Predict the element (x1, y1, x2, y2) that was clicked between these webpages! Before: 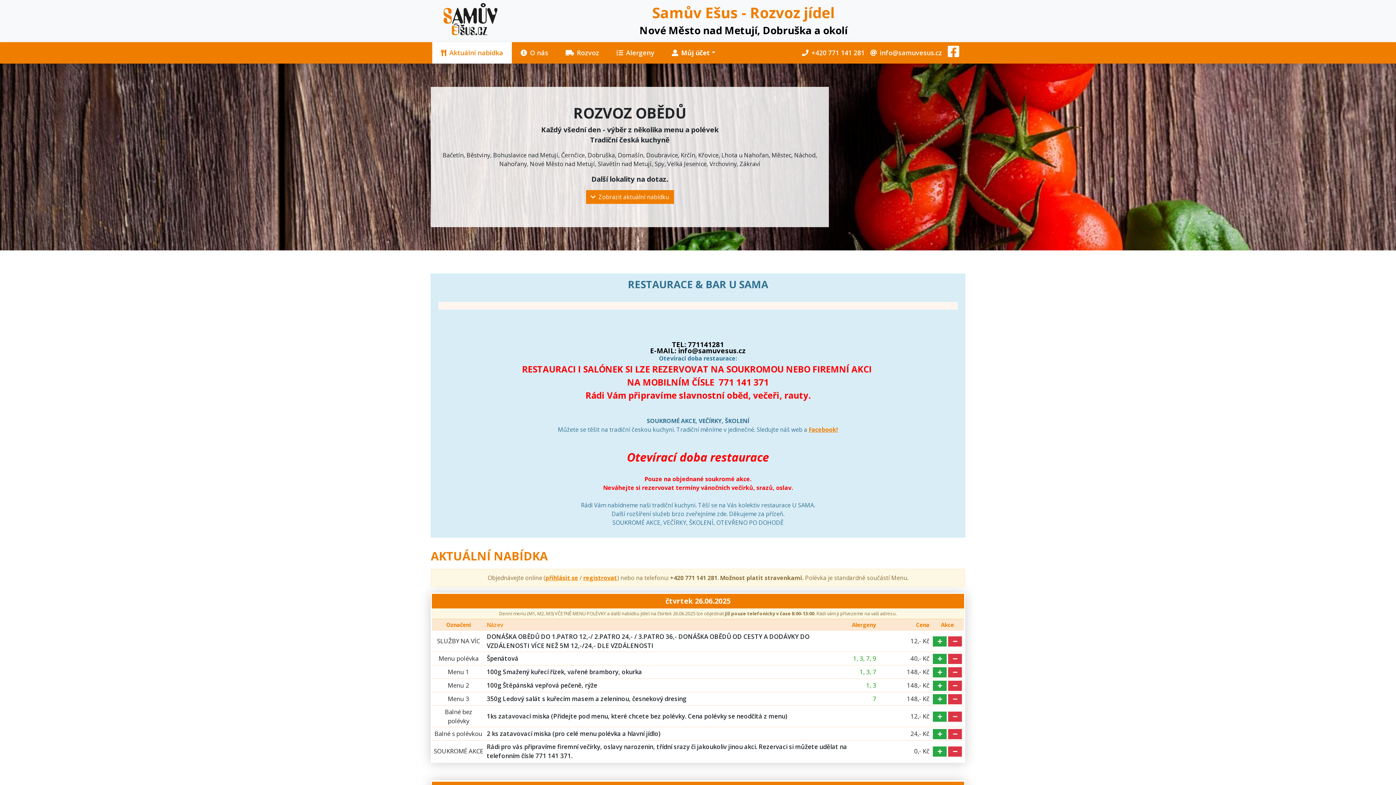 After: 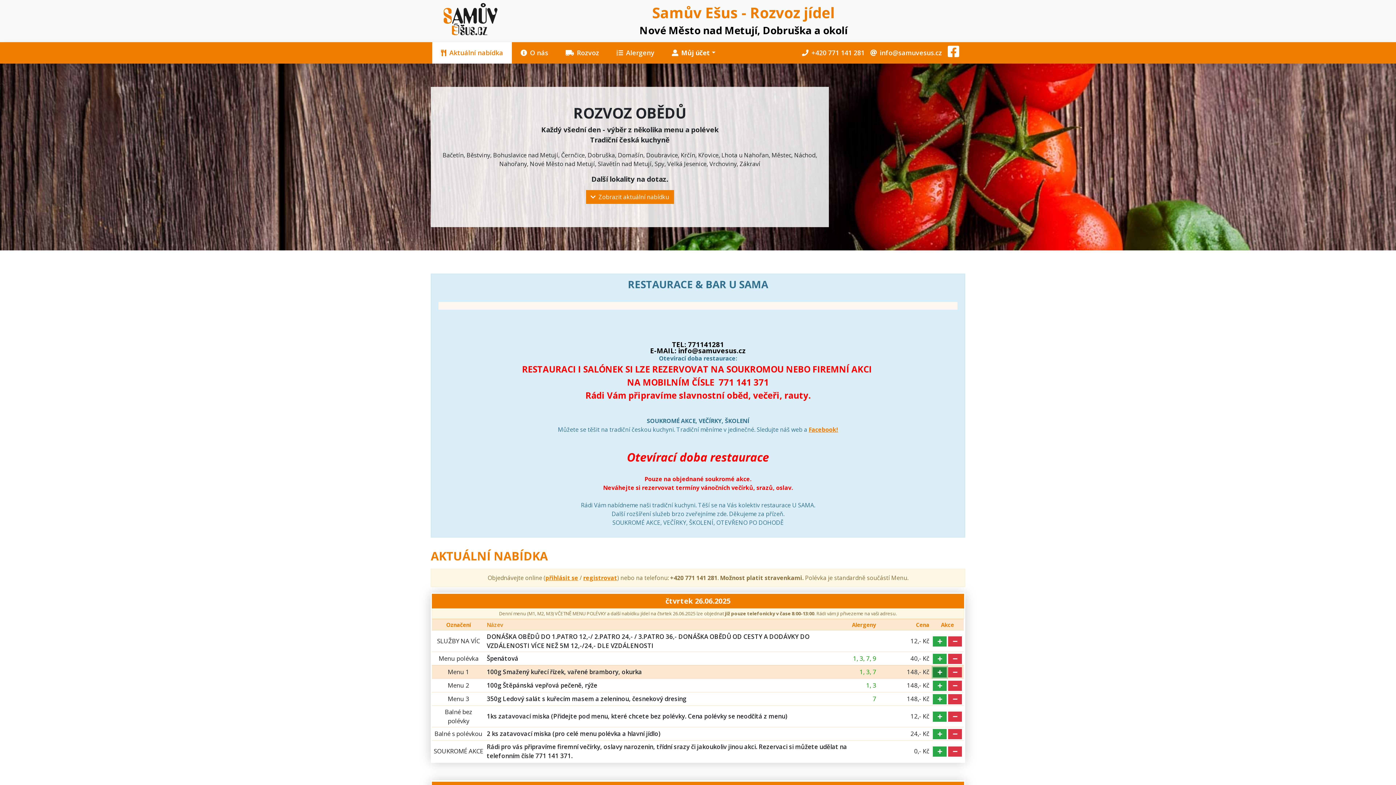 Action: bbox: (933, 667, 947, 677)